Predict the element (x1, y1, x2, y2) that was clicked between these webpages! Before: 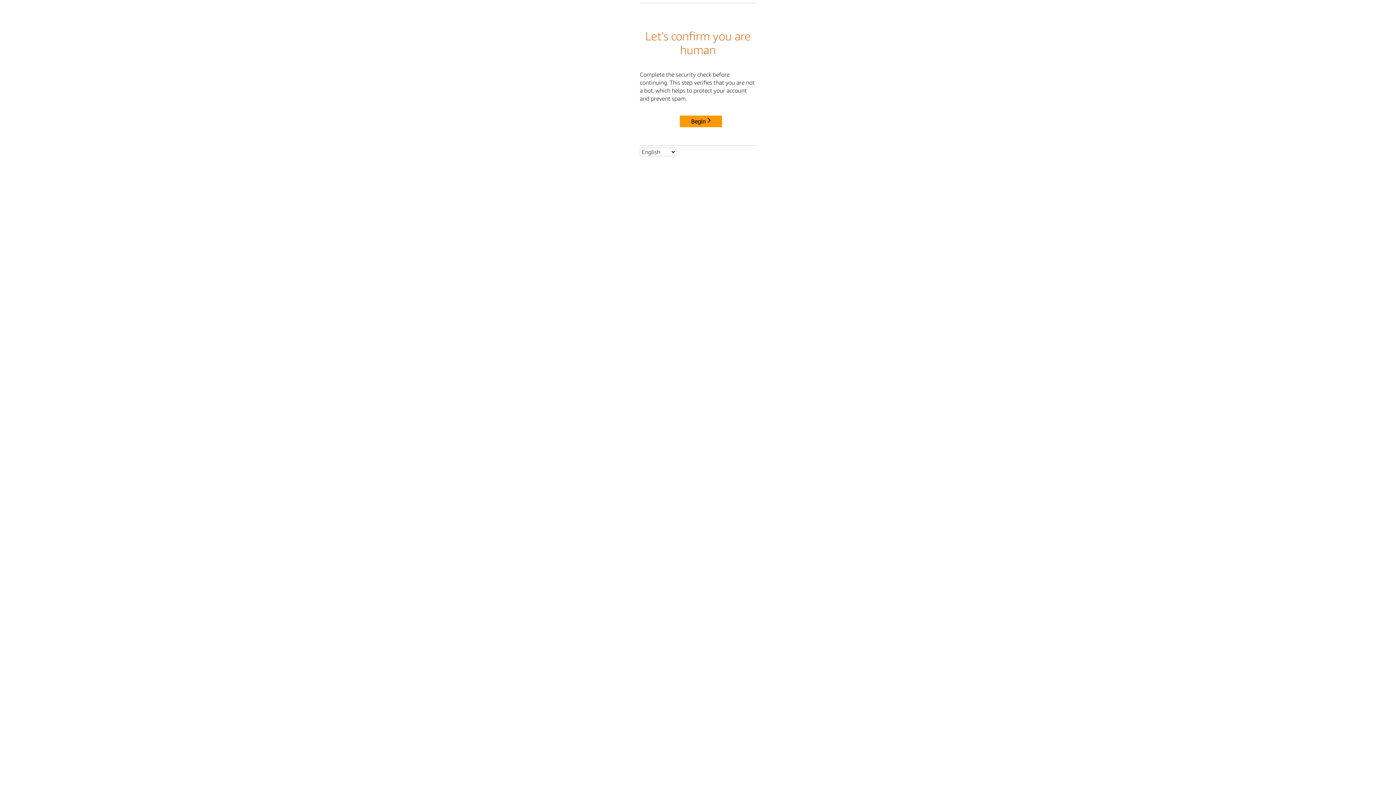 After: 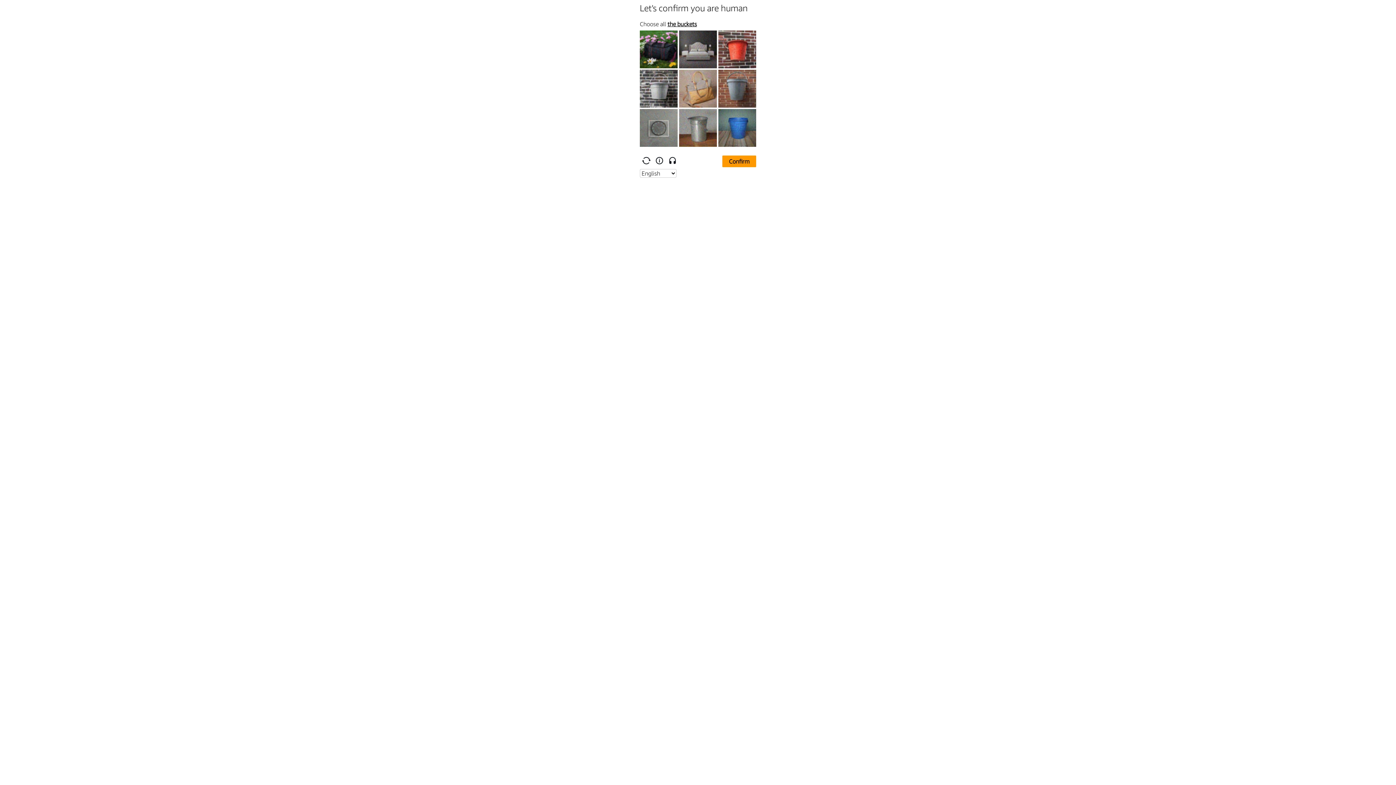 Action: label: Begin bbox: (680, 115, 722, 127)